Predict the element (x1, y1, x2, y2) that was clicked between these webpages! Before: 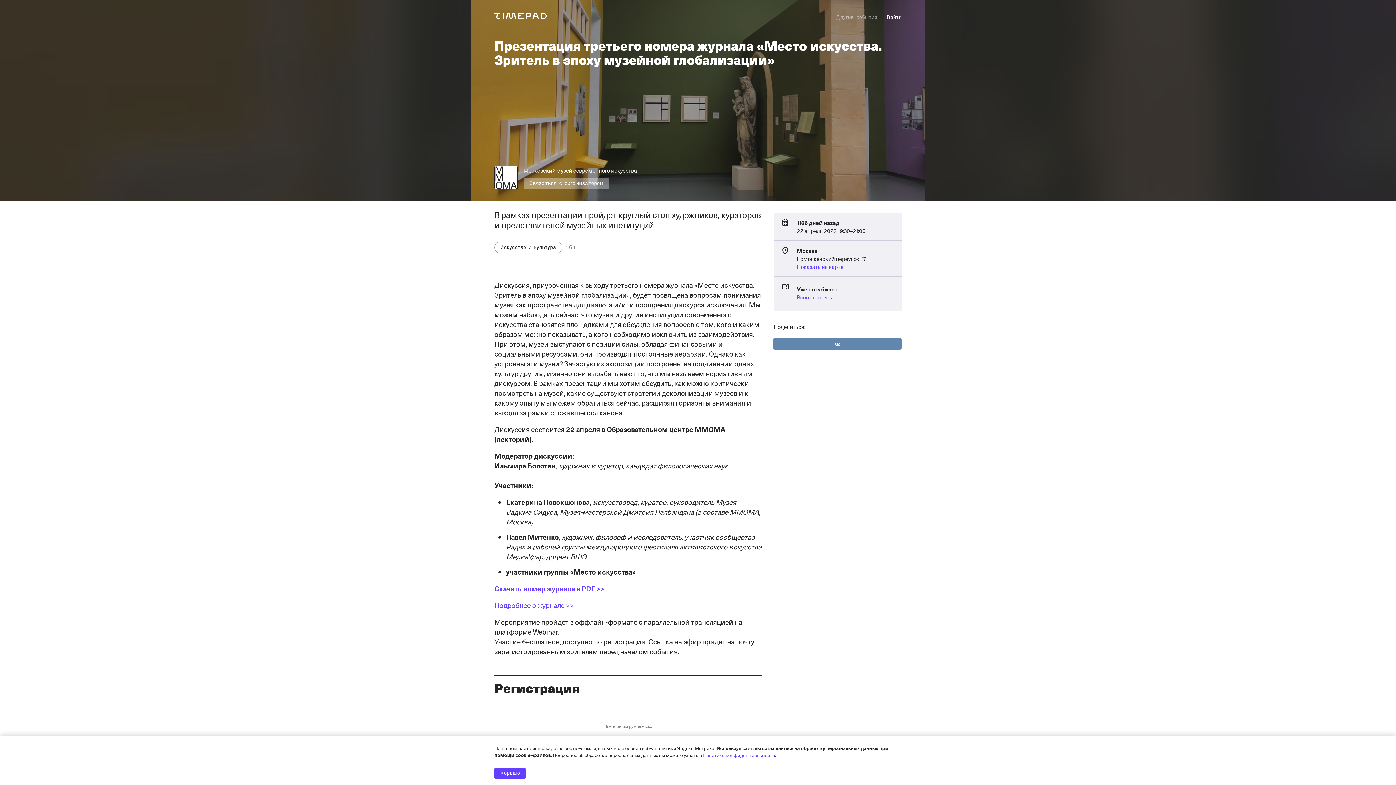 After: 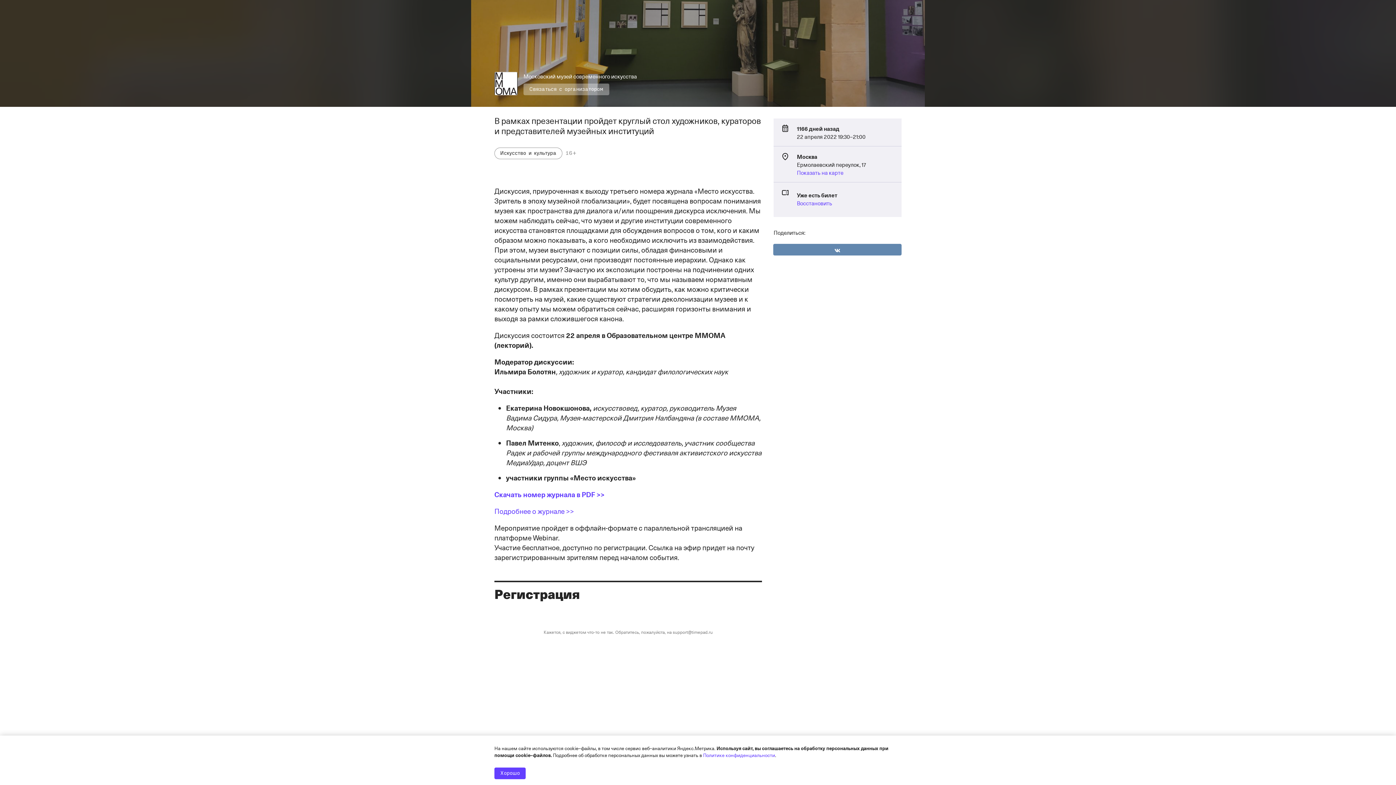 Action: label: Показать на карте bbox: (797, 262, 843, 270)